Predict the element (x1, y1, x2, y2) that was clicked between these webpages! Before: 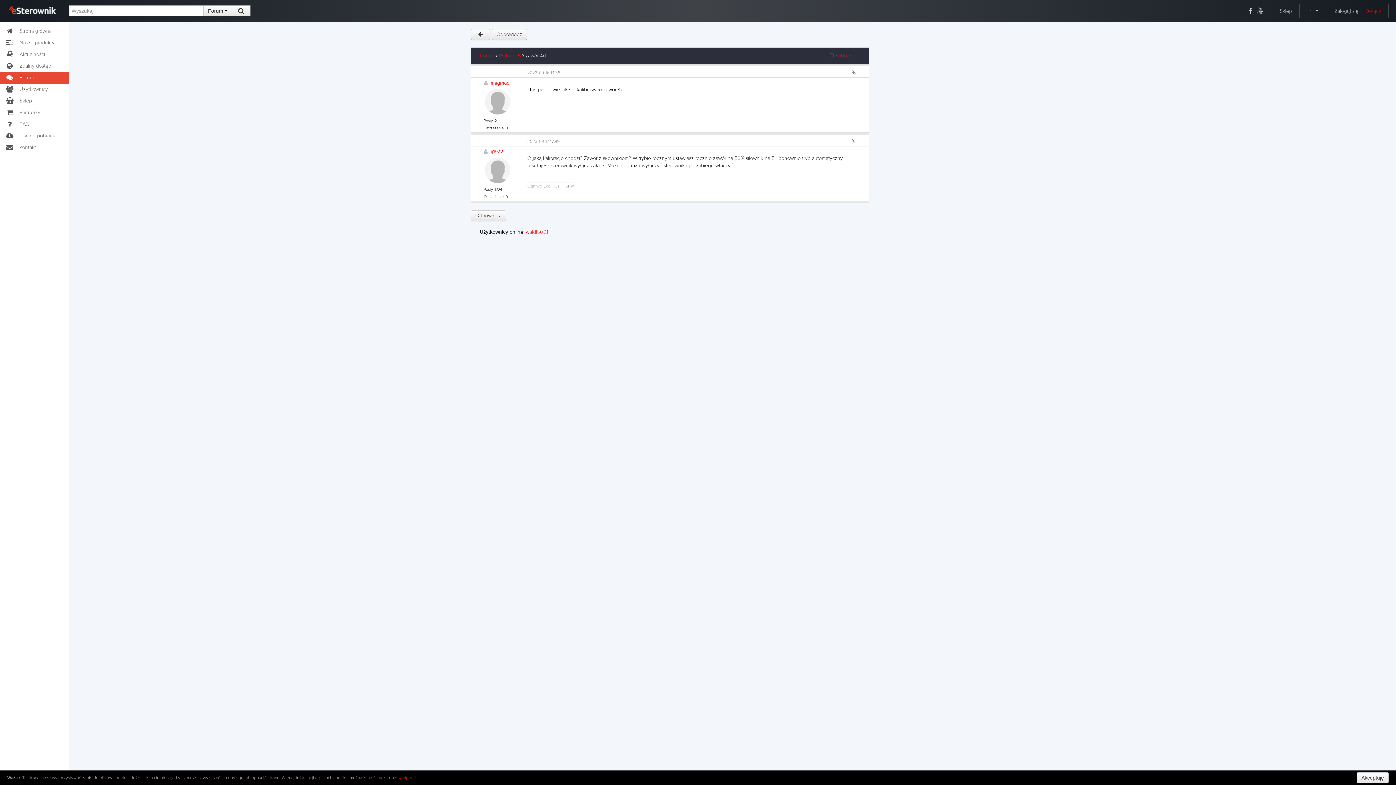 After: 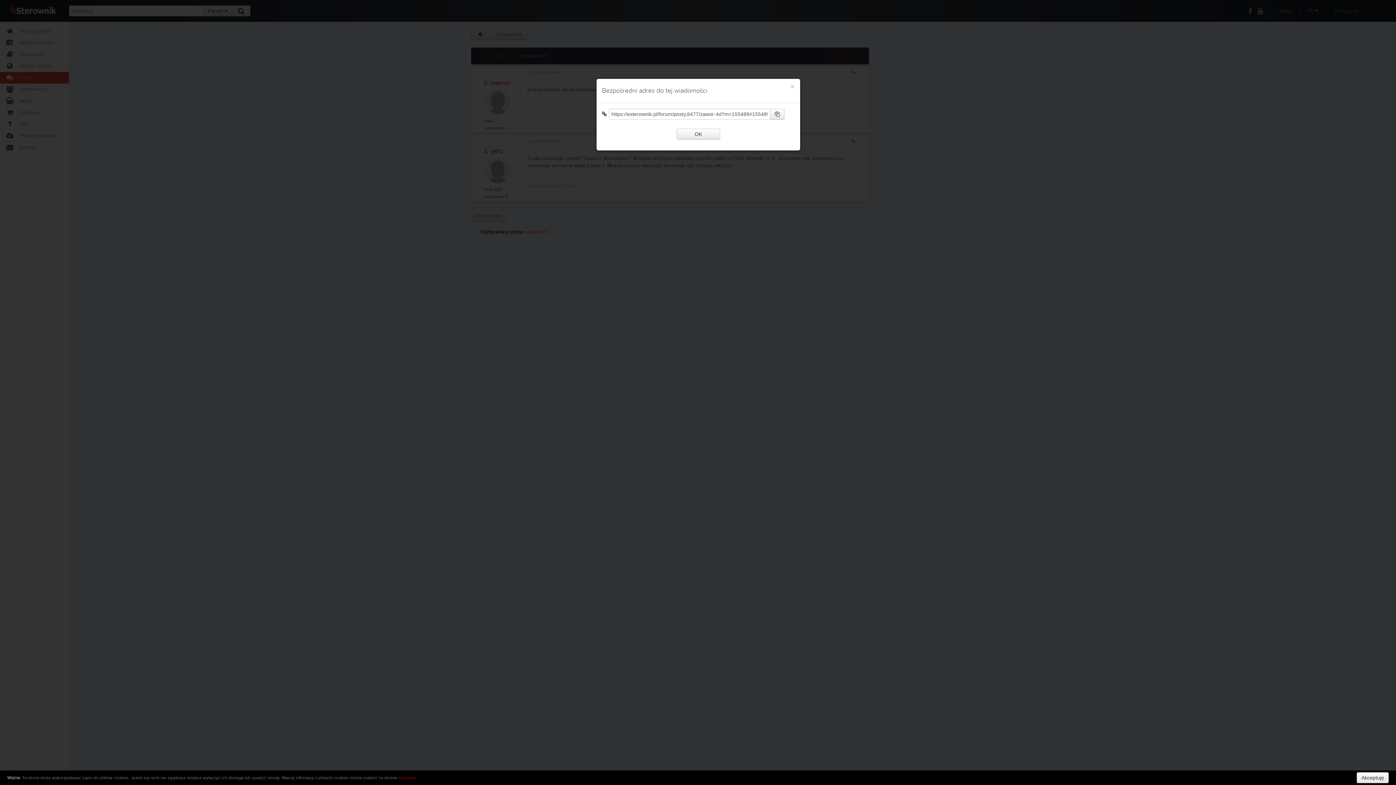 Action: bbox: (847, 137, 859, 145)